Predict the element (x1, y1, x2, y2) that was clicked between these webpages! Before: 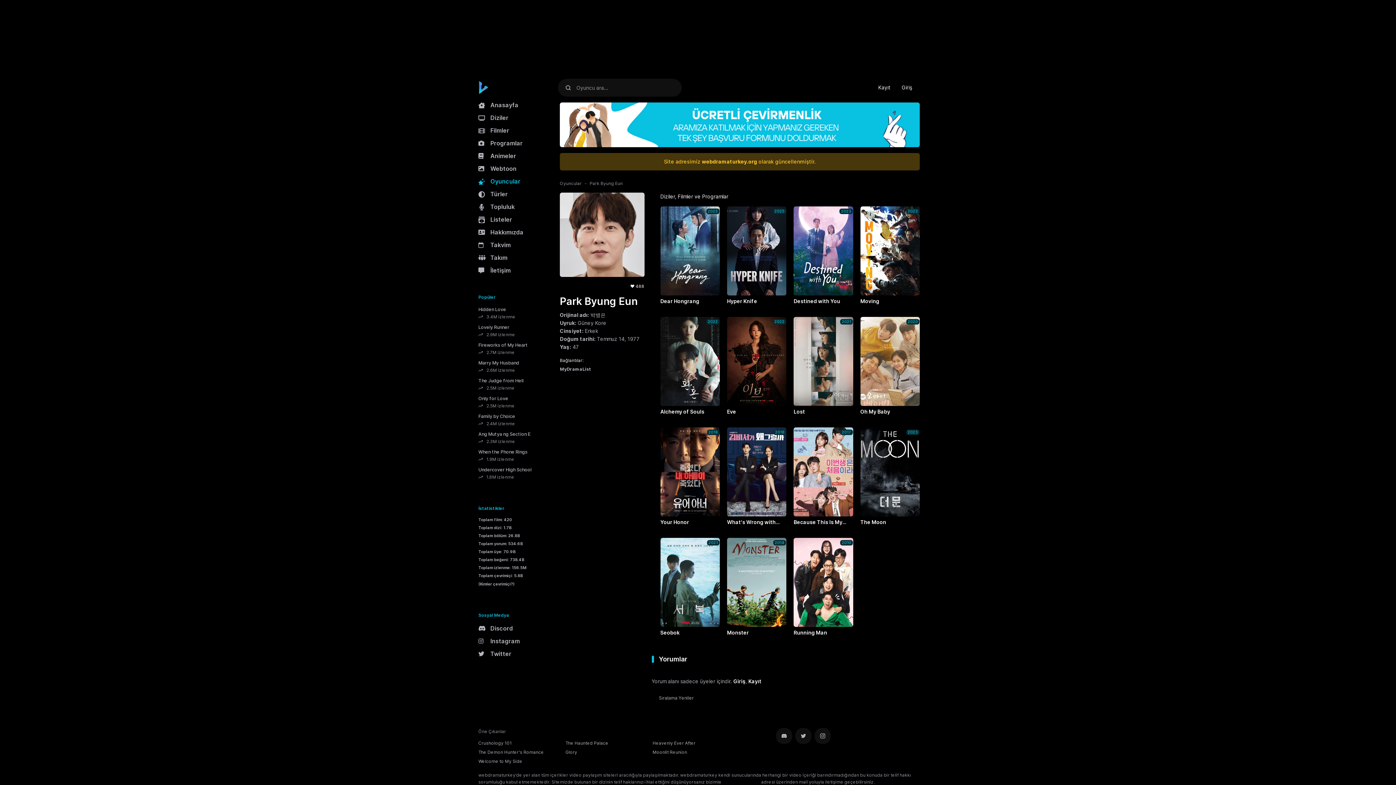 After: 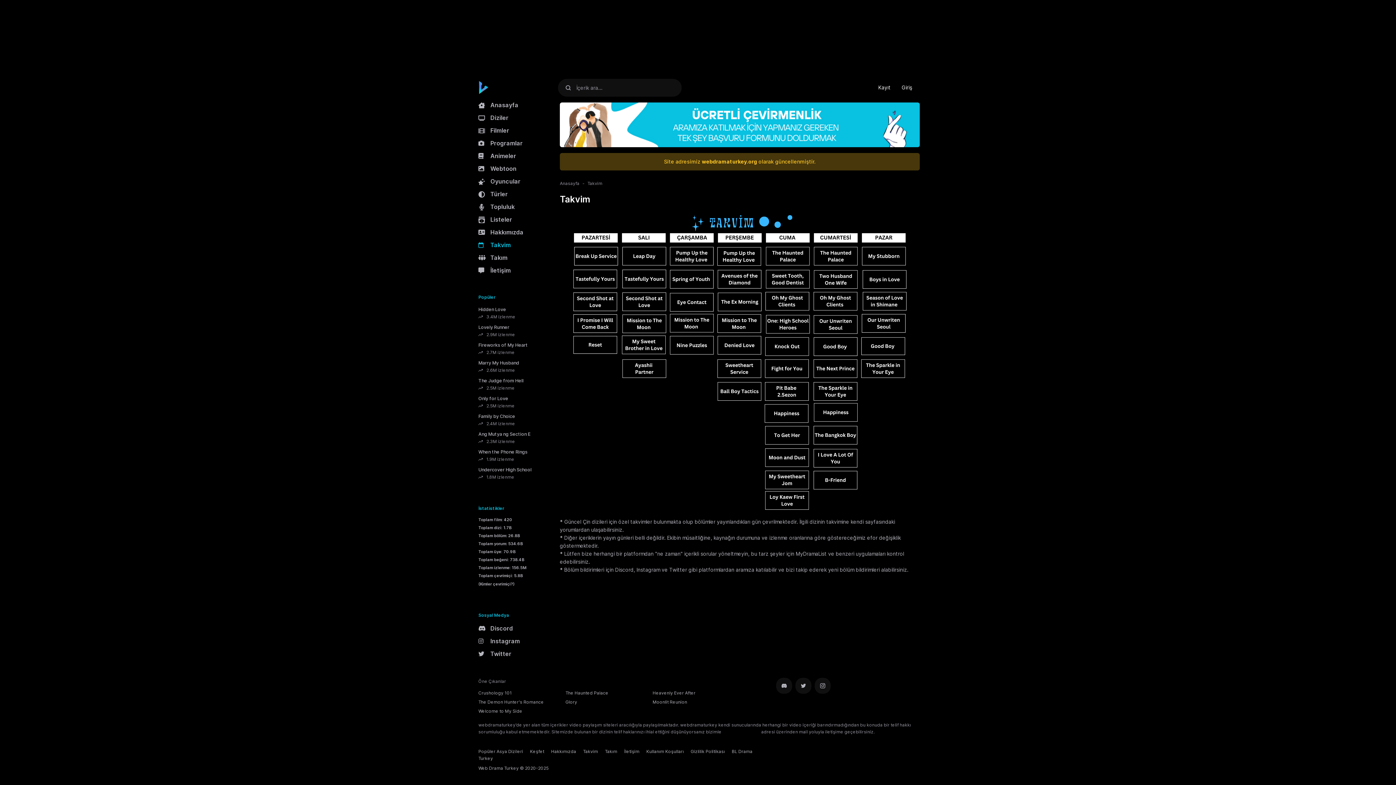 Action: label: Takvim bbox: (472, 238, 516, 251)